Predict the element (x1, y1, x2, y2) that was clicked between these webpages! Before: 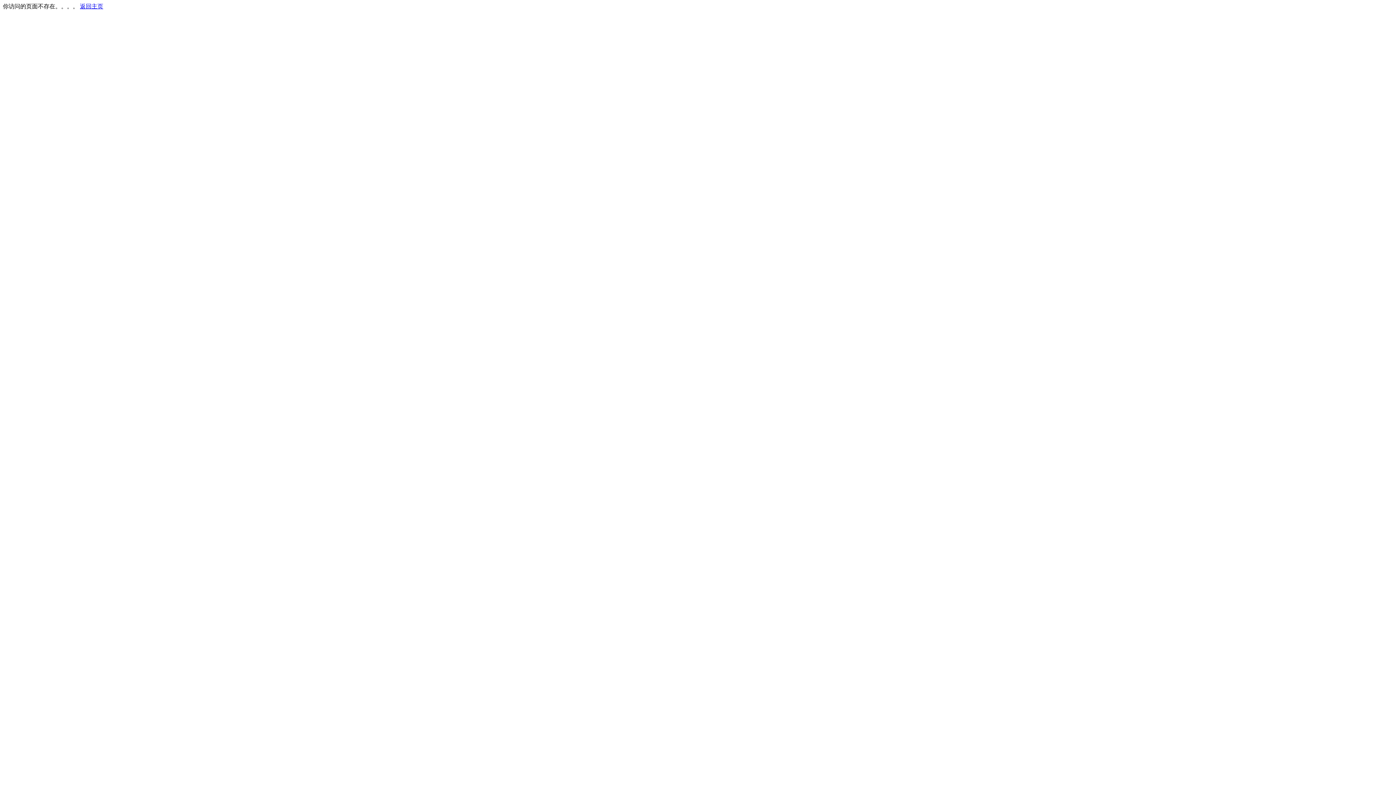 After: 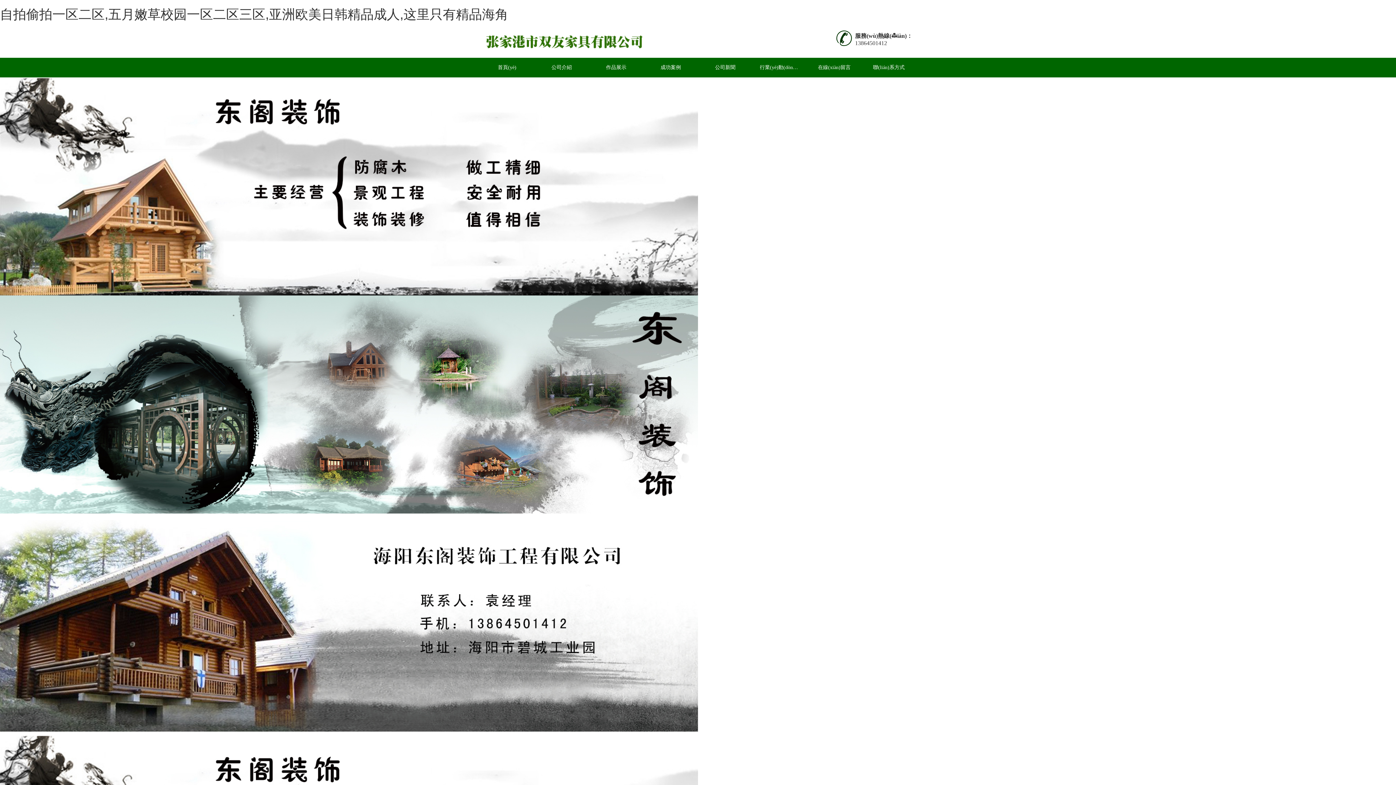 Action: label: 返回主页 bbox: (80, 3, 103, 9)